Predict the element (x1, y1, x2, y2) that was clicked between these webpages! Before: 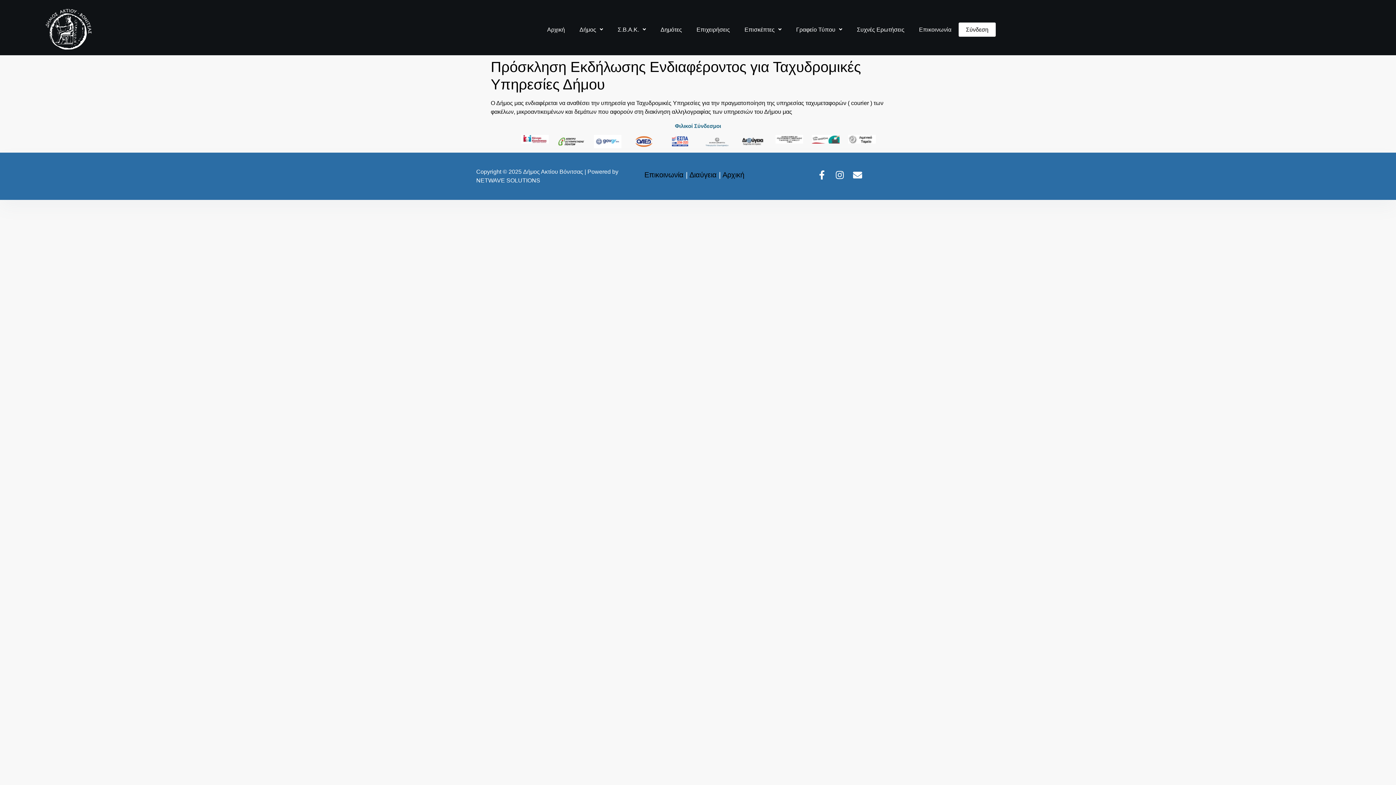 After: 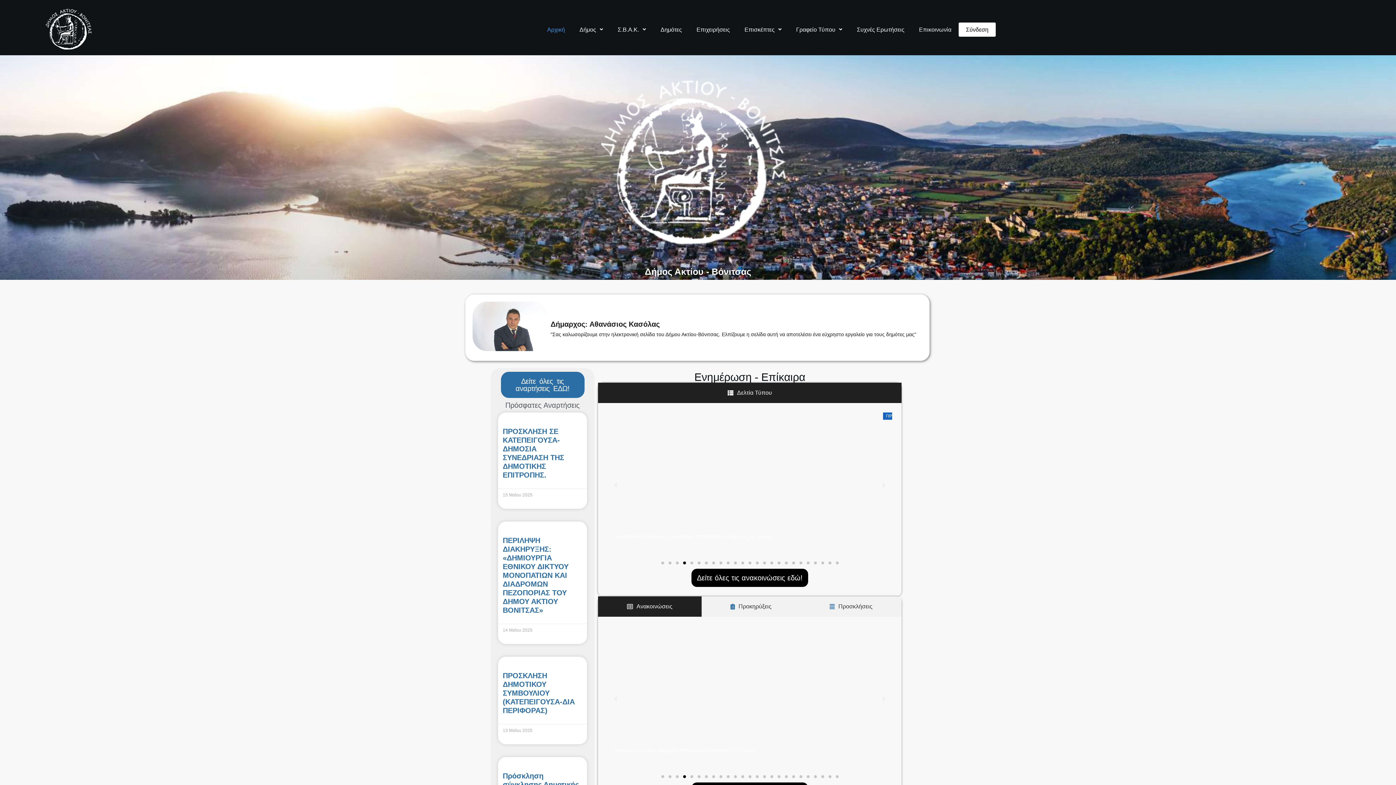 Action: bbox: (0, 3, 139, 55)